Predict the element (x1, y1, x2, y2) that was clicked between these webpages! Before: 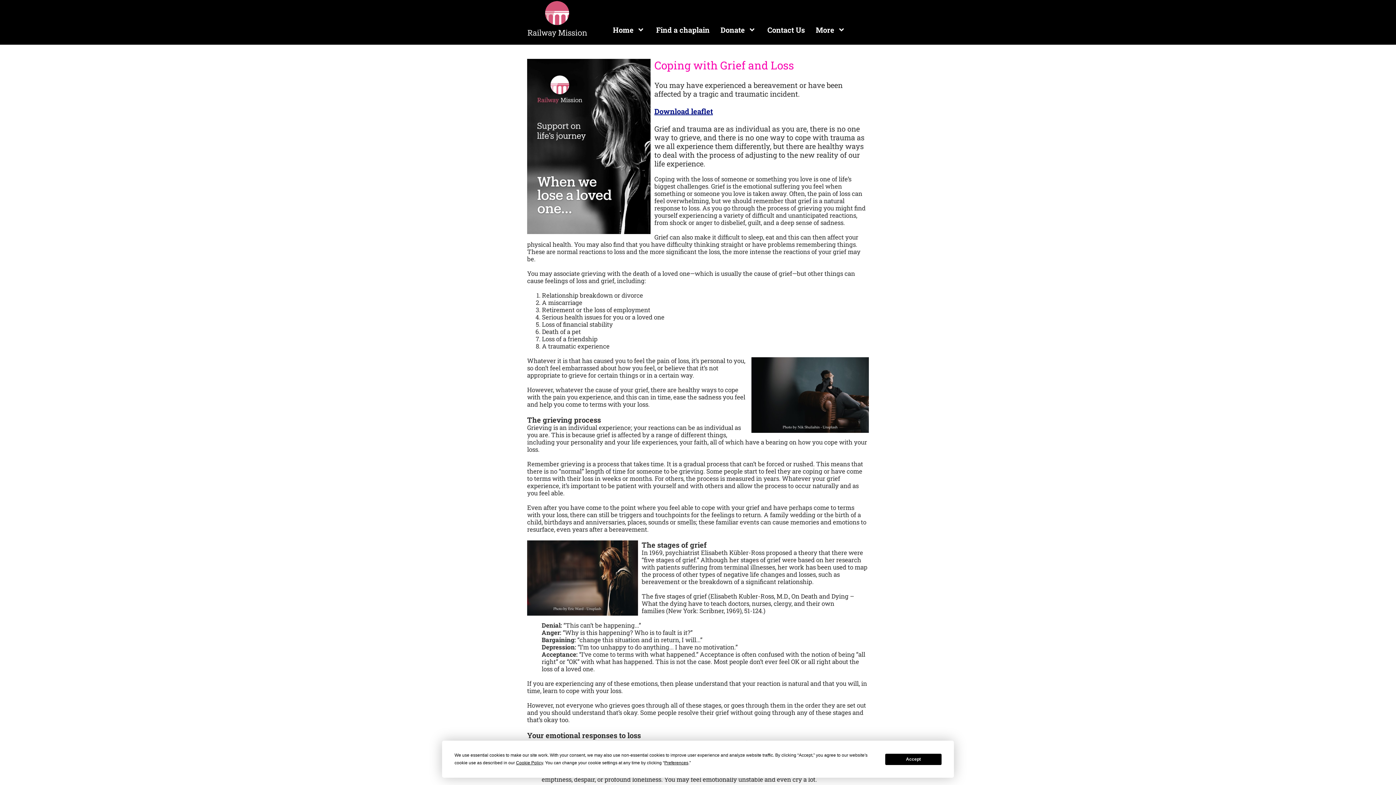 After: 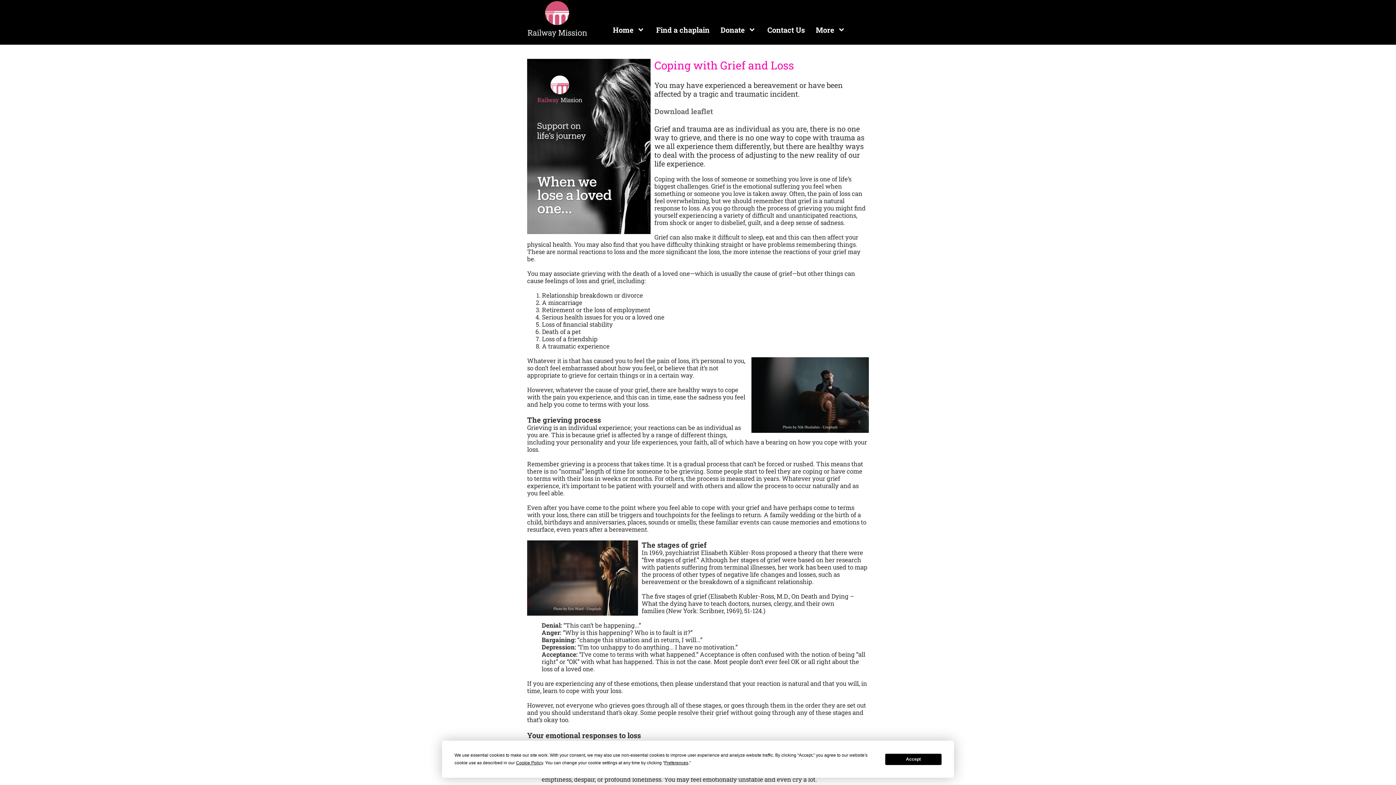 Action: bbox: (654, 106, 713, 116) label: Download leaflet